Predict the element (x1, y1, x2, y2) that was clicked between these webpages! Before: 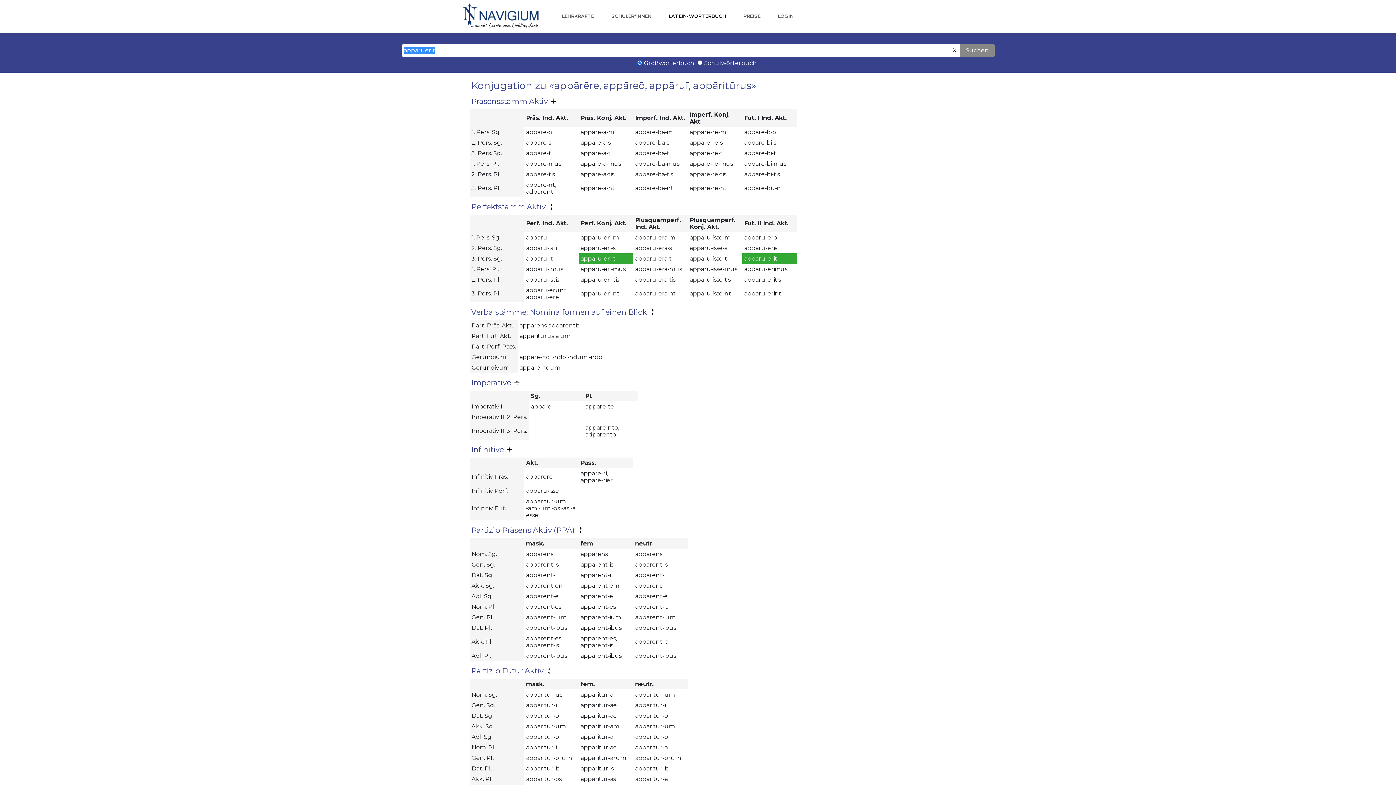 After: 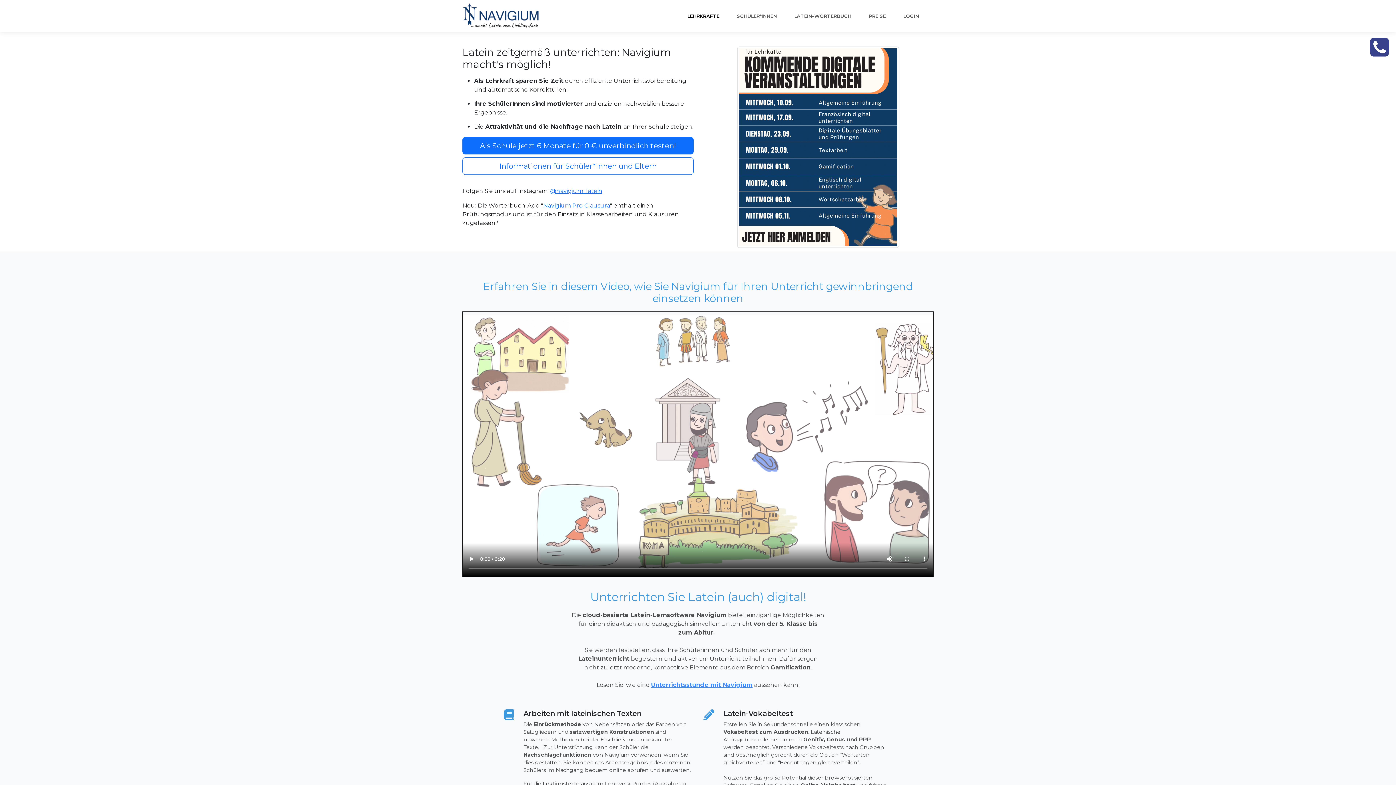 Action: label: LEHRKRÄFTE bbox: (559, 9, 597, 22)